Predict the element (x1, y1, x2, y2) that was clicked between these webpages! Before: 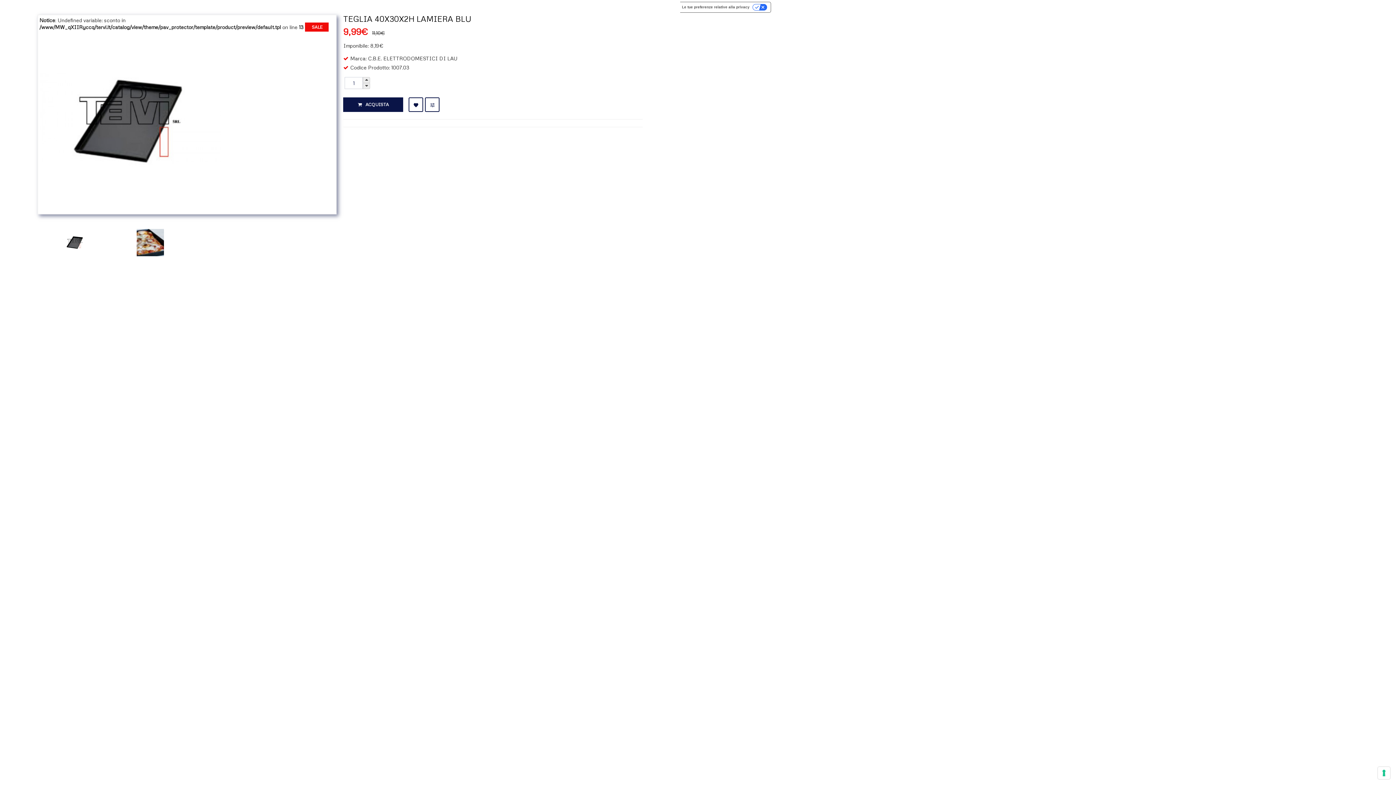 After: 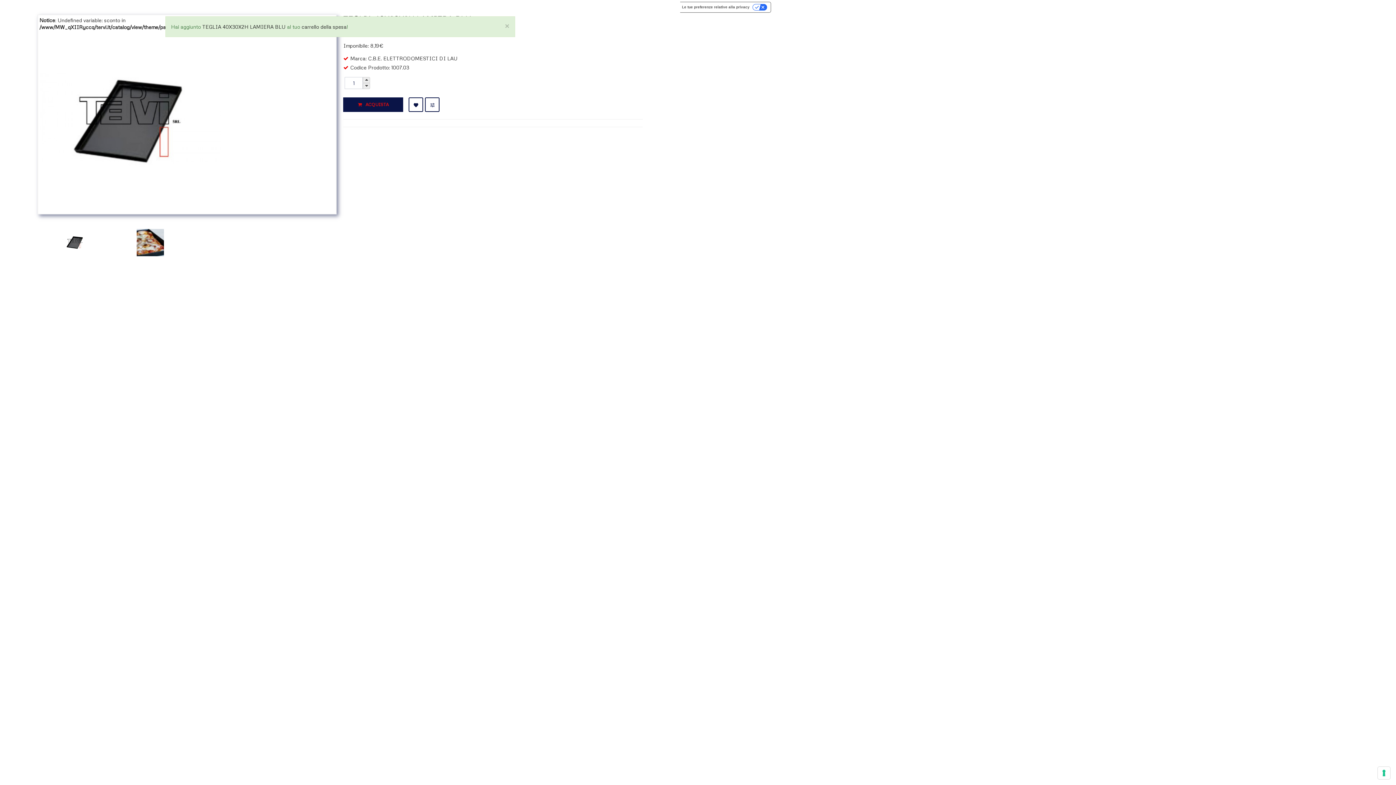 Action: label: ACQUISTA bbox: (343, 97, 403, 112)